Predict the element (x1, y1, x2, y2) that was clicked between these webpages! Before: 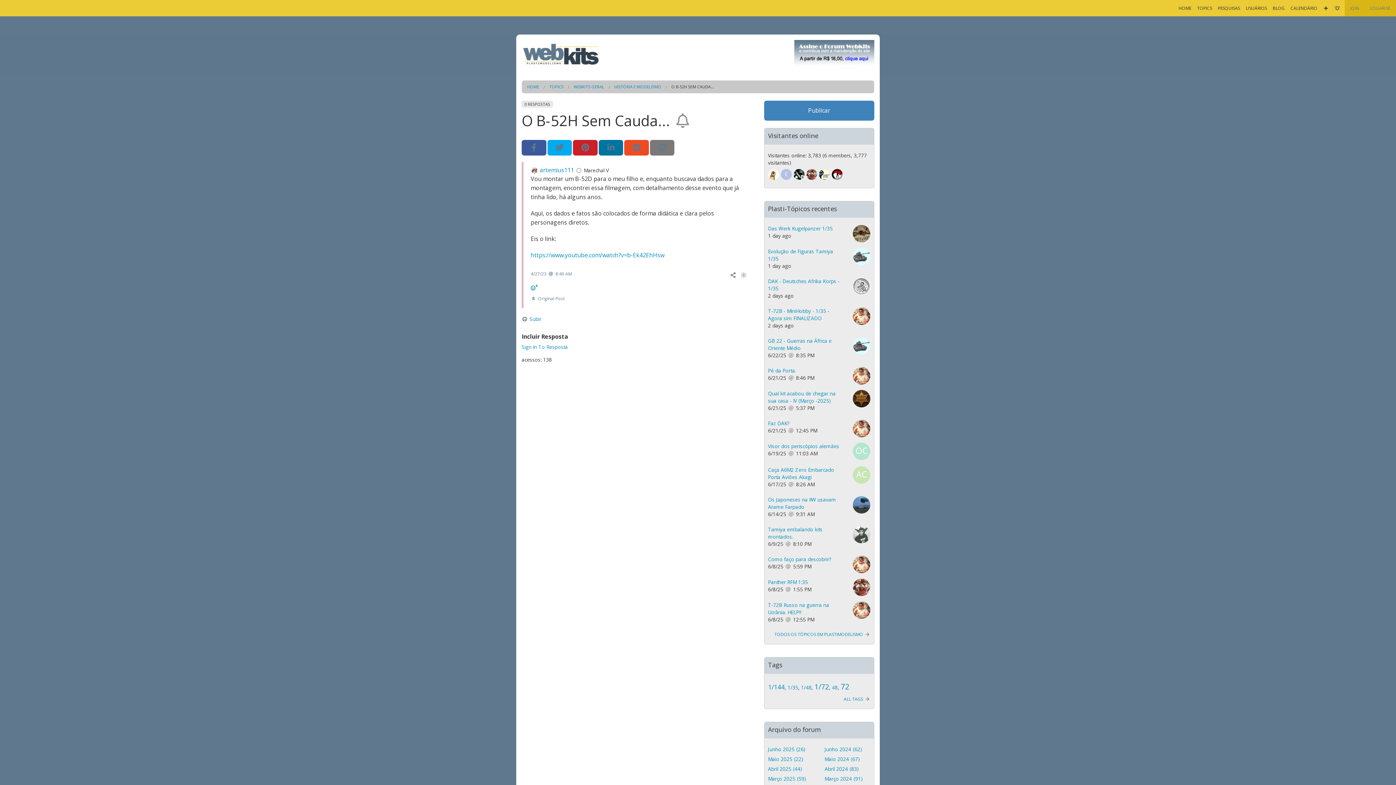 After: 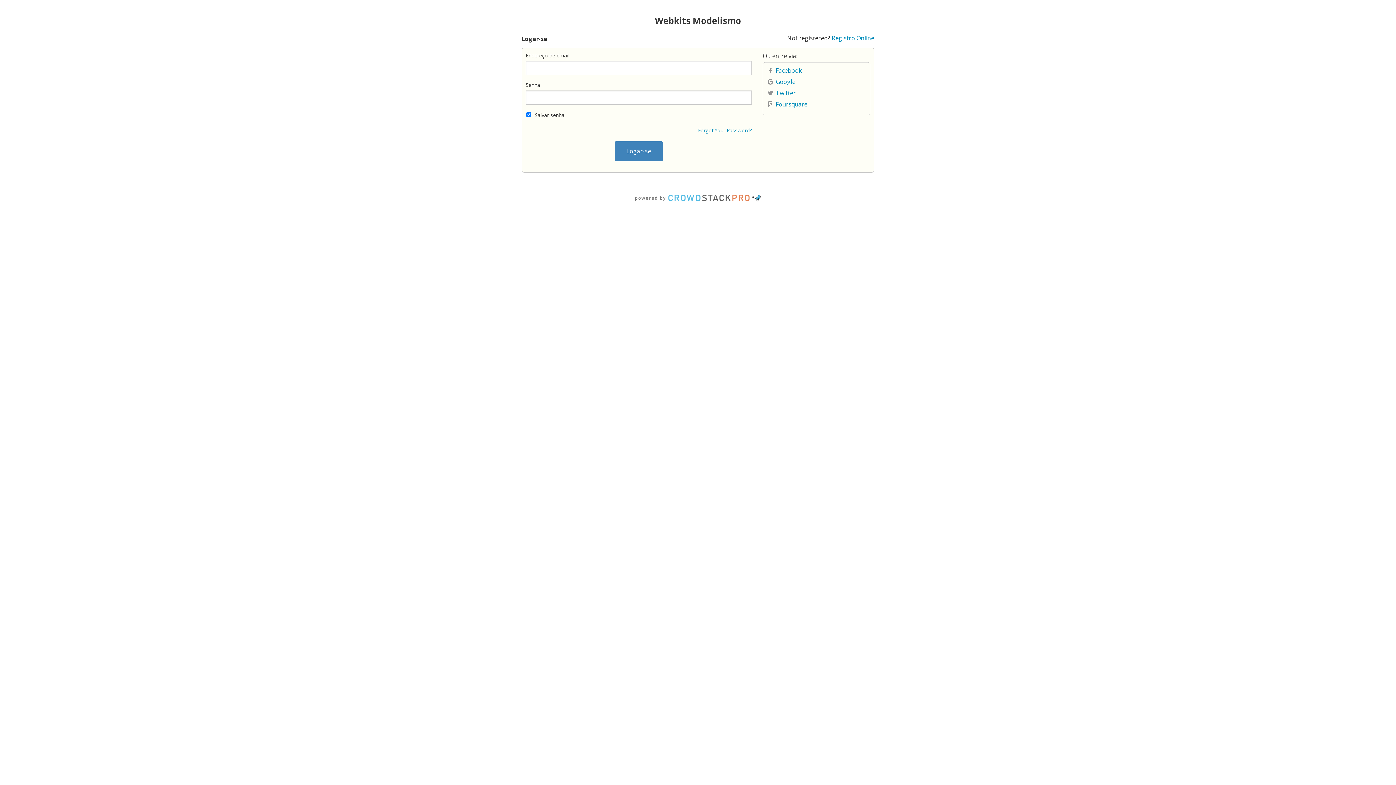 Action: bbox: (1365, 0, 1396, 16) label: LOGAR-SE